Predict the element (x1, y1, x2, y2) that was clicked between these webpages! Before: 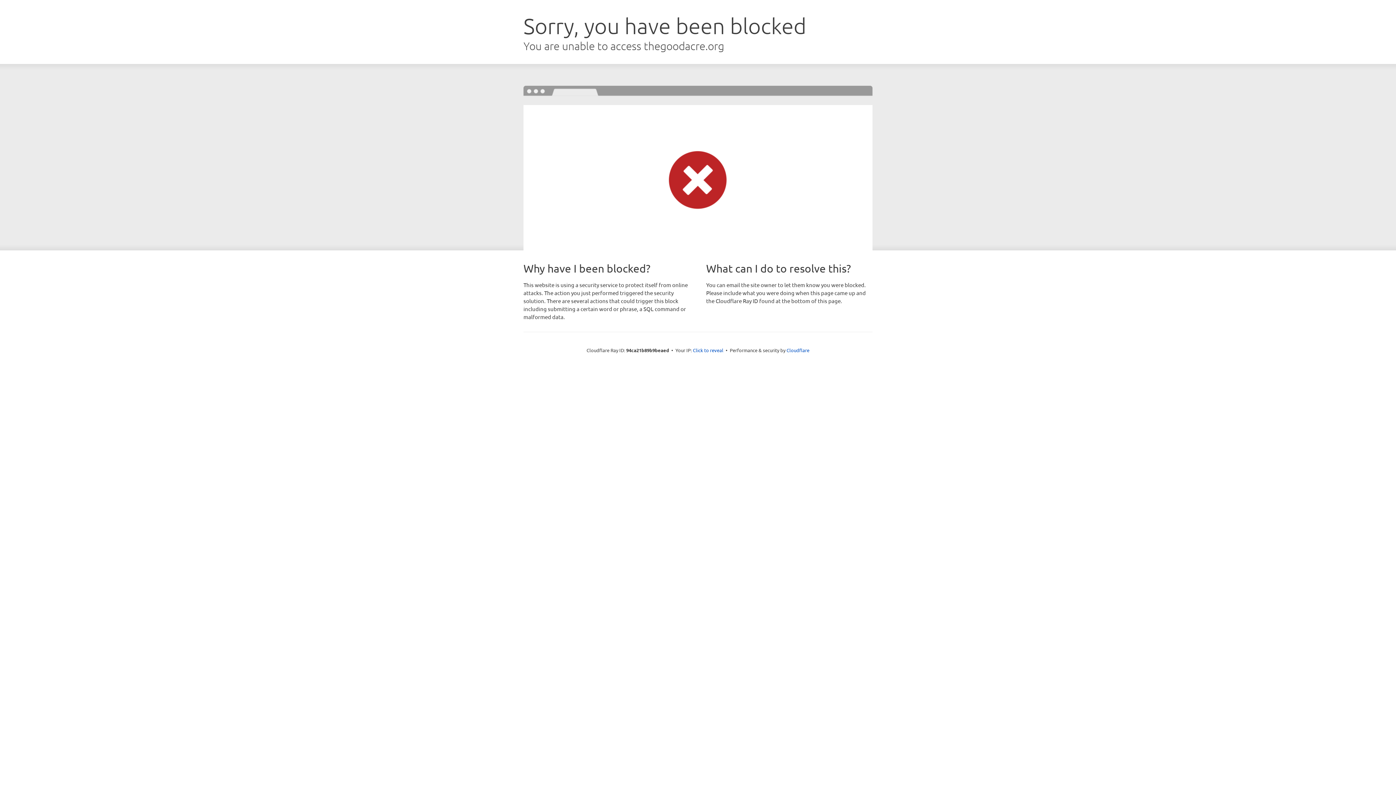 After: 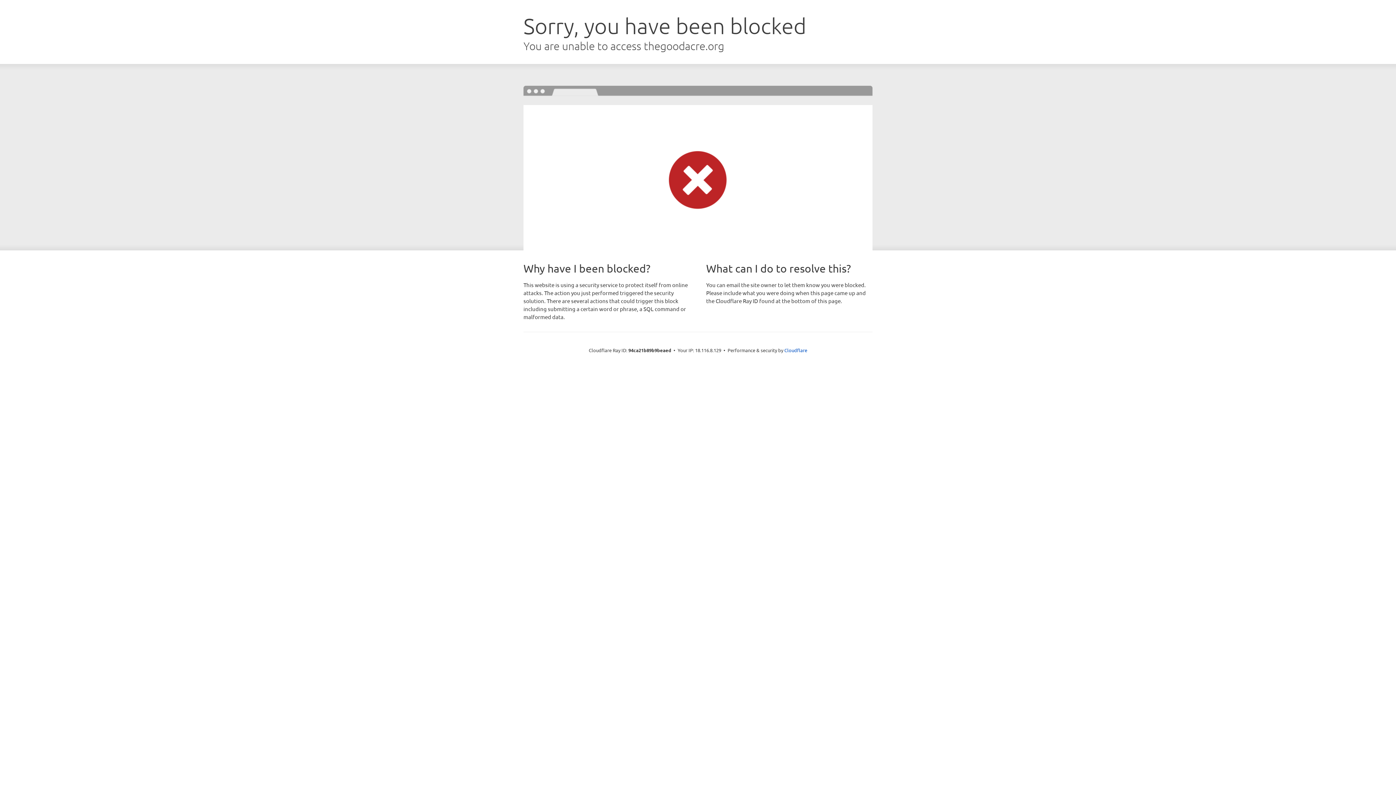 Action: bbox: (693, 346, 723, 353) label: Click to reveal